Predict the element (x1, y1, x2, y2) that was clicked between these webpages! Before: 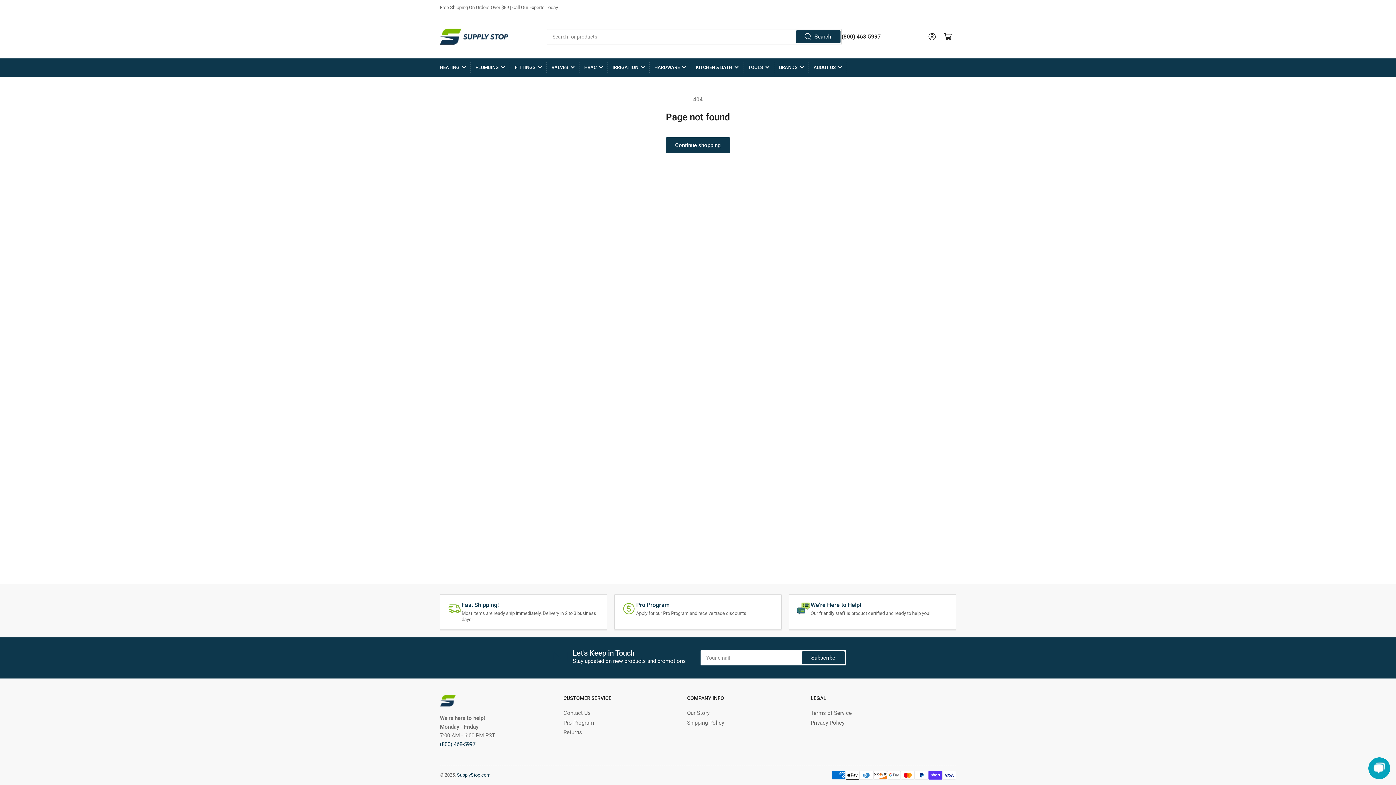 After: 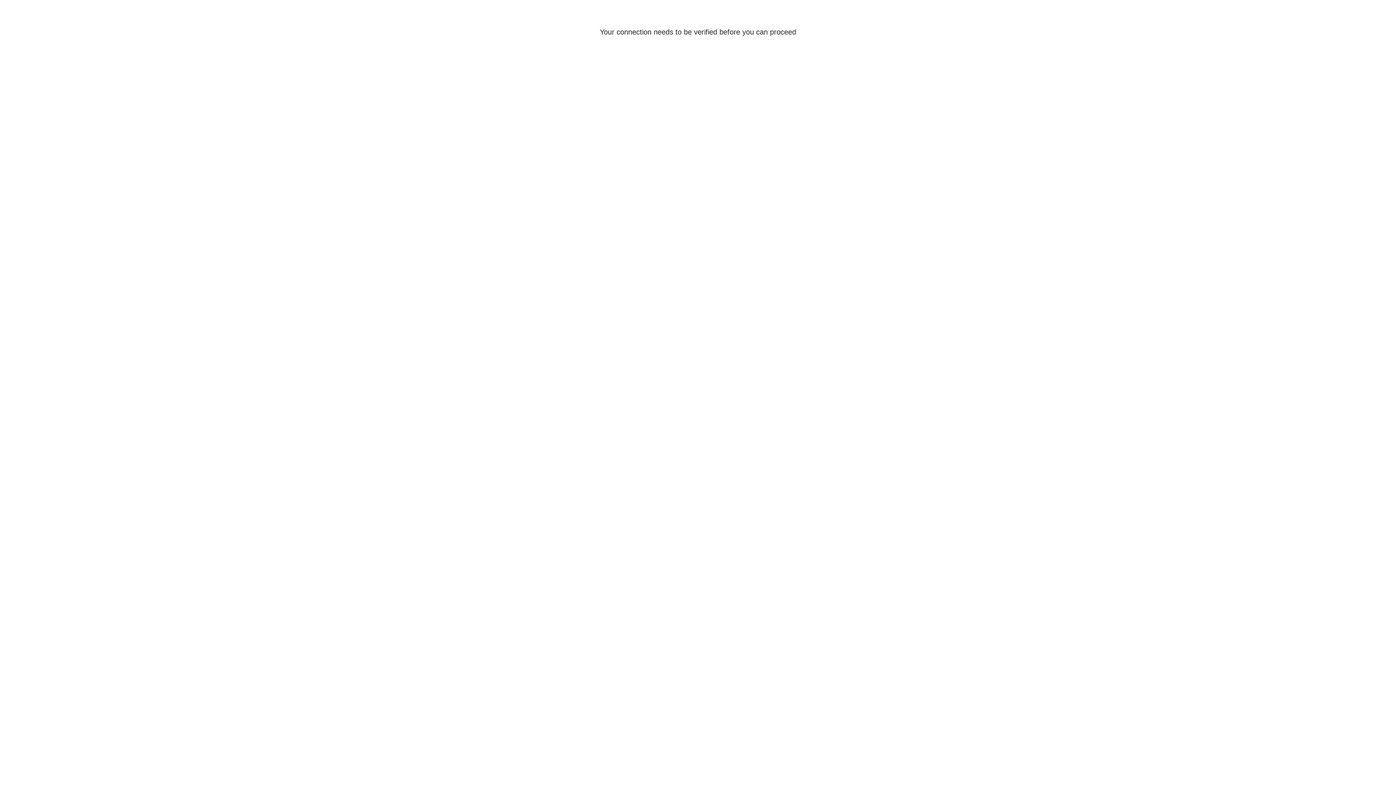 Action: label: Log in bbox: (924, 28, 940, 44)